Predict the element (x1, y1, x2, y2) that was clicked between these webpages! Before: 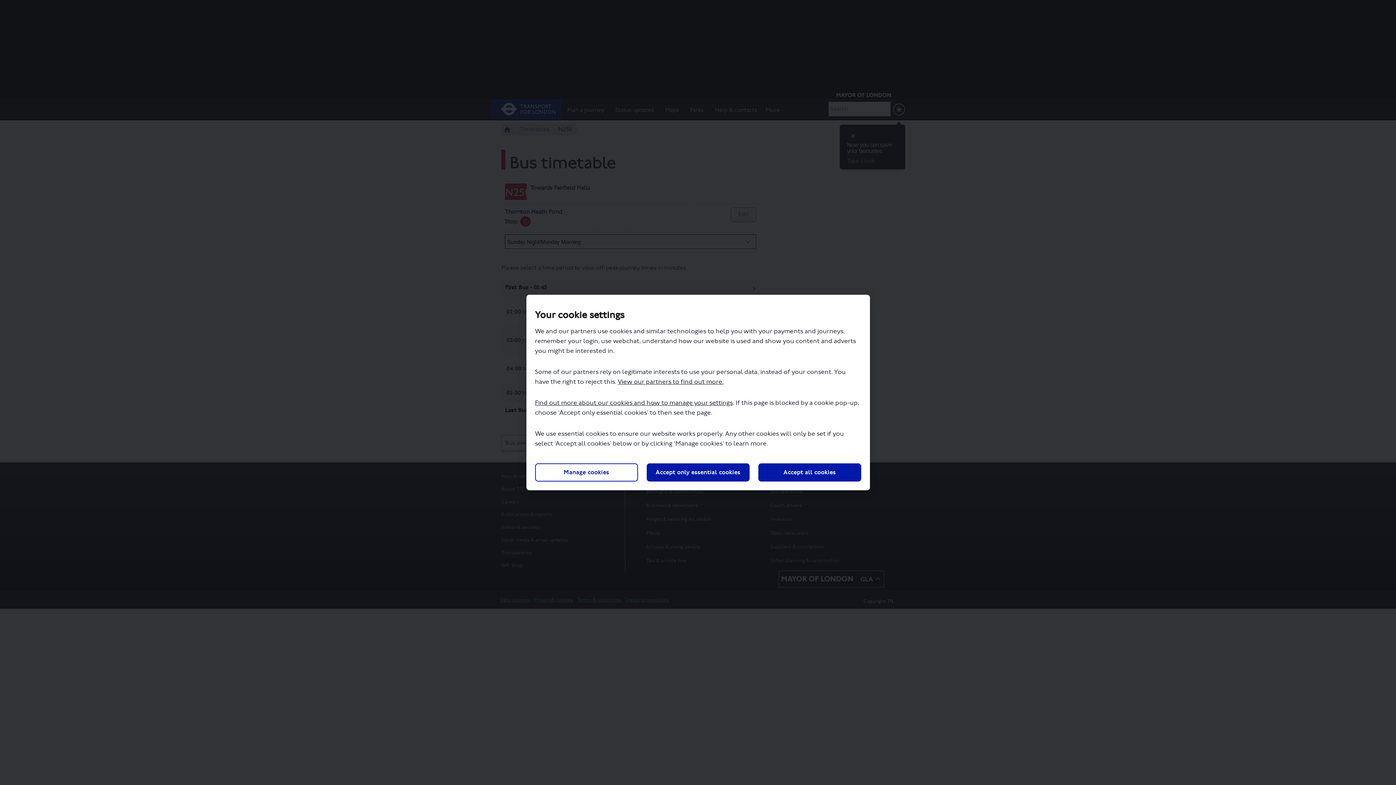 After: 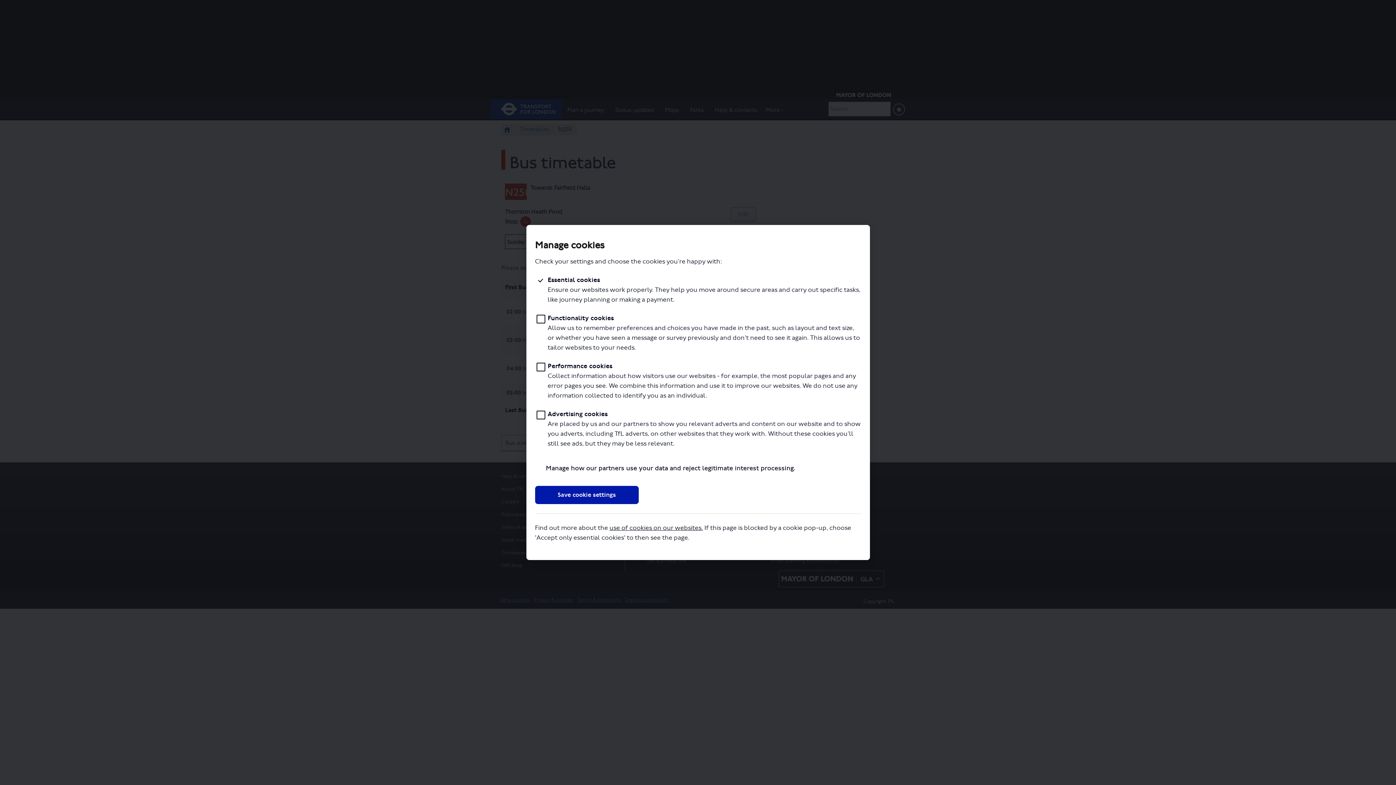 Action: bbox: (535, 463, 638, 481) label: Manage cookies